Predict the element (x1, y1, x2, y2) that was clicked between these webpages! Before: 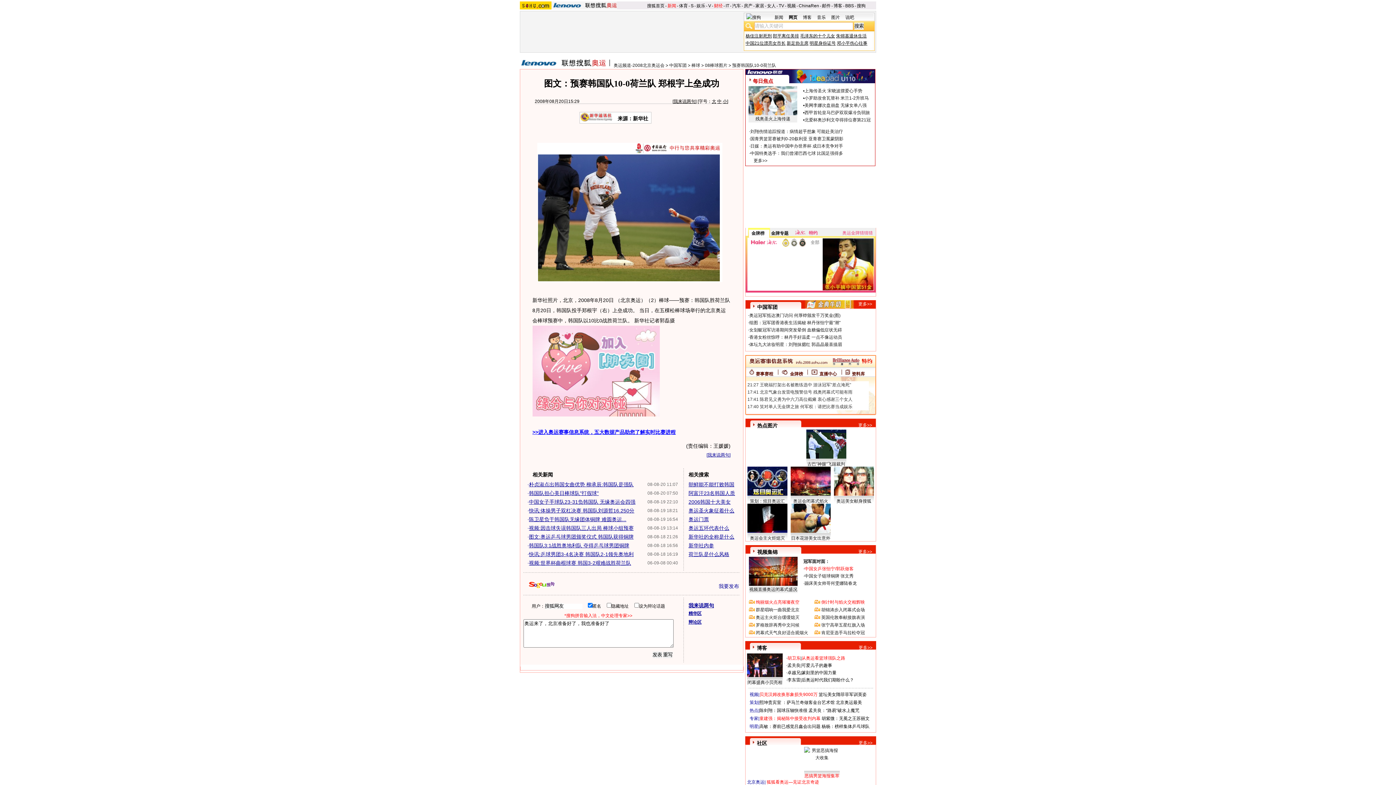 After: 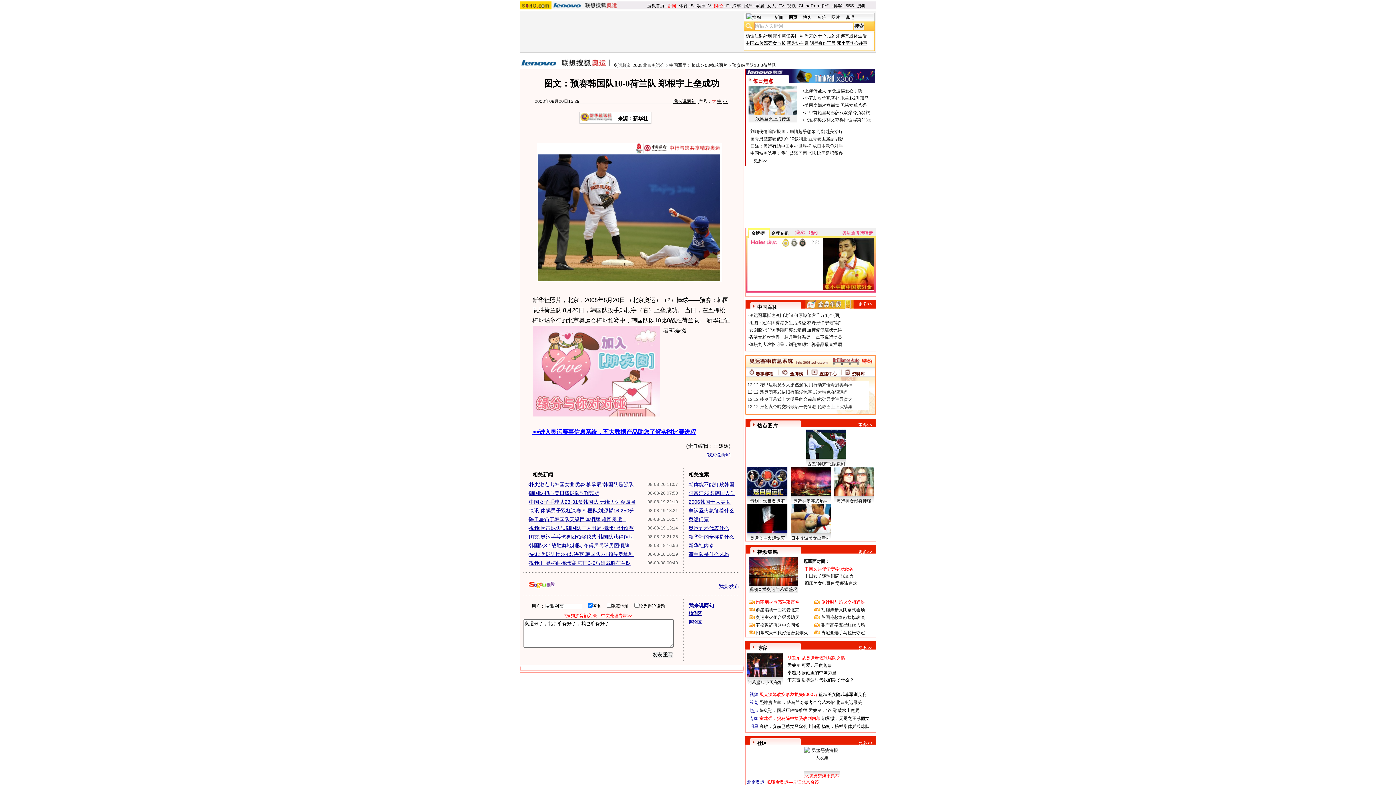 Action: bbox: (712, 98, 716, 104) label: 大